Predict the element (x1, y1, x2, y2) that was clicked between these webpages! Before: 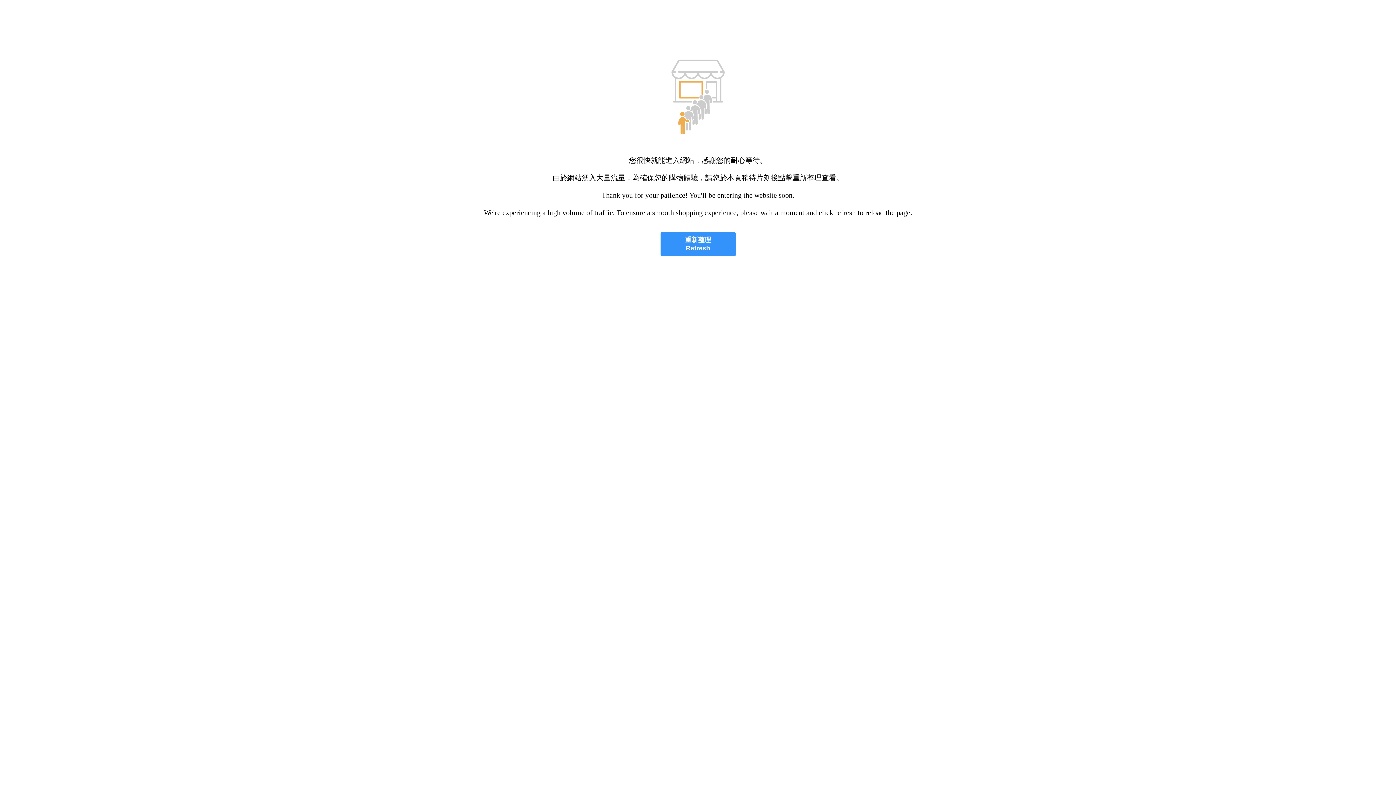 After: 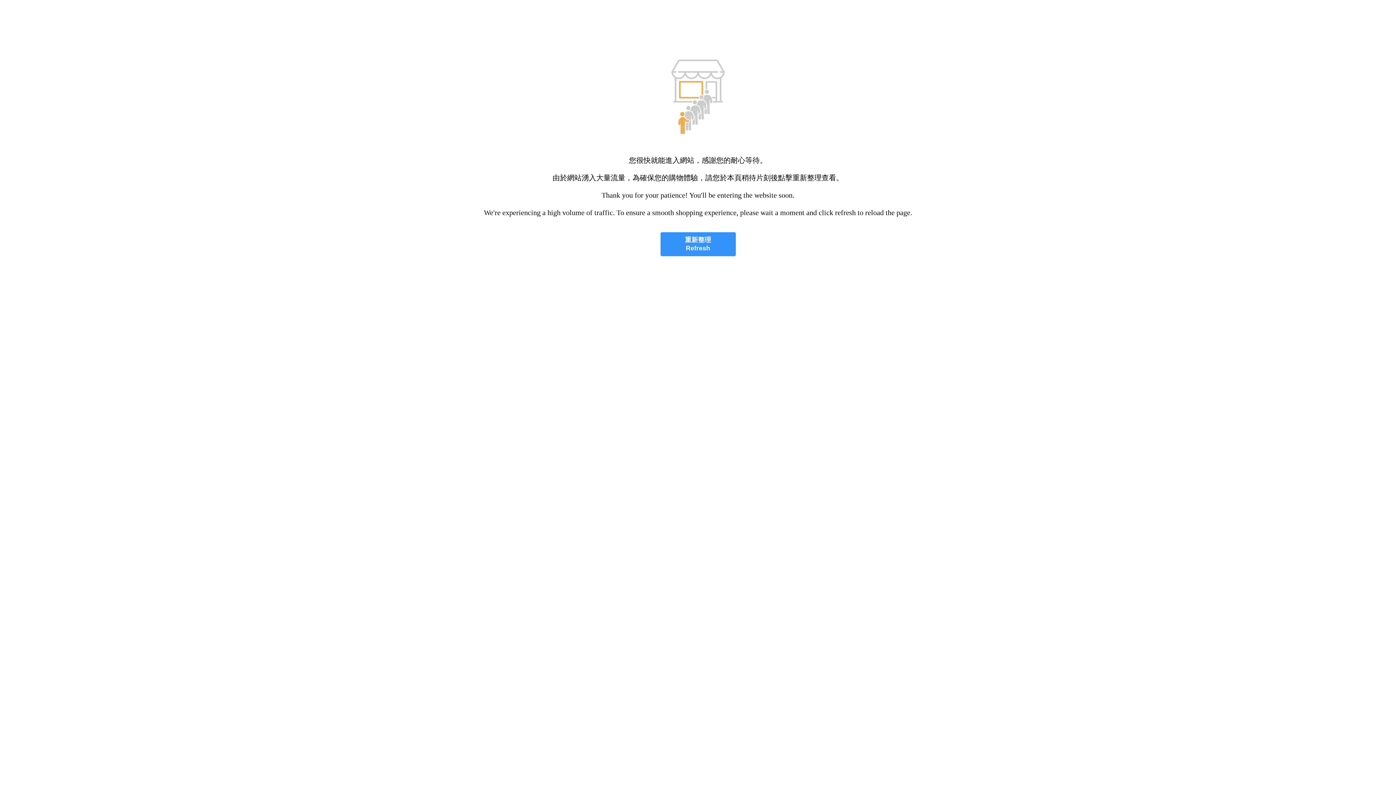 Action: bbox: (660, 232, 735, 256) label: 重新整理
Refresh